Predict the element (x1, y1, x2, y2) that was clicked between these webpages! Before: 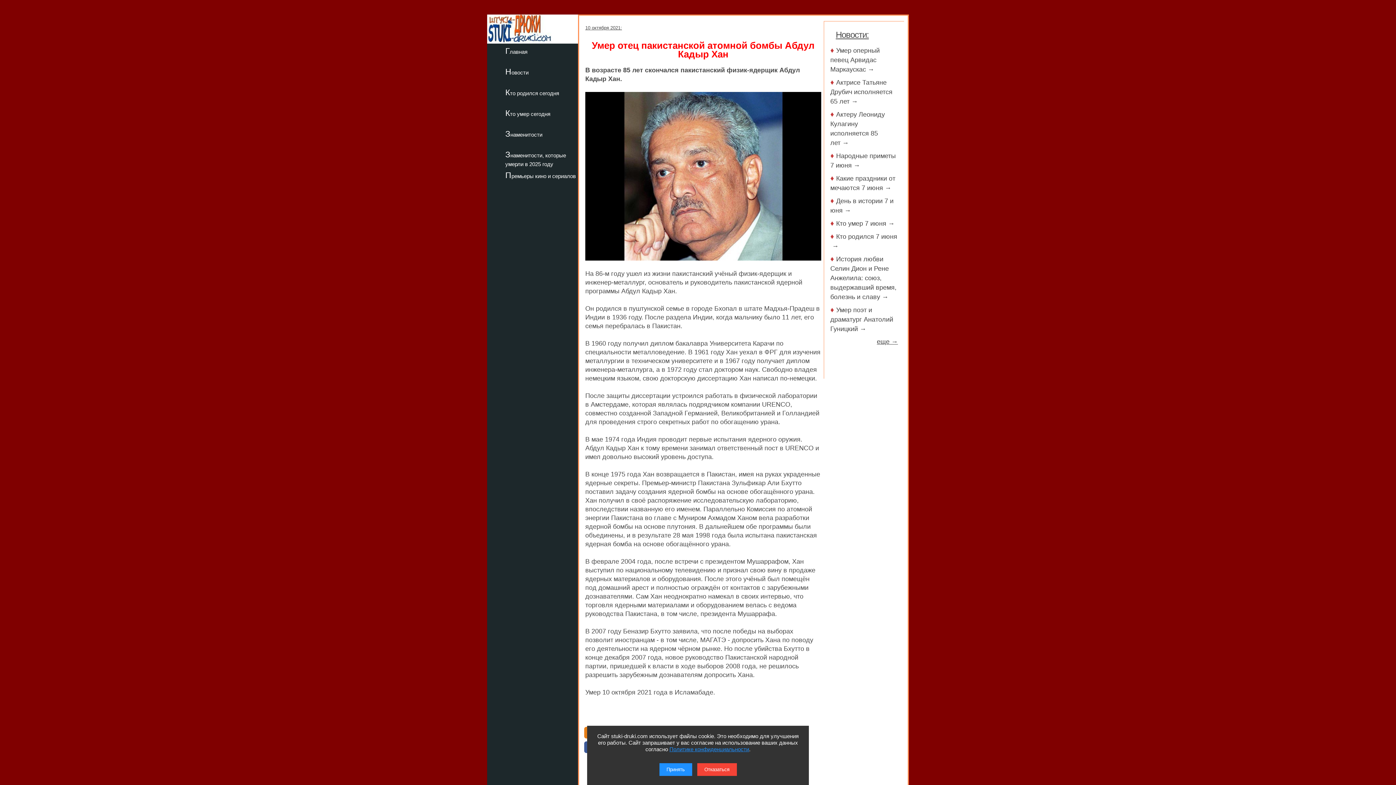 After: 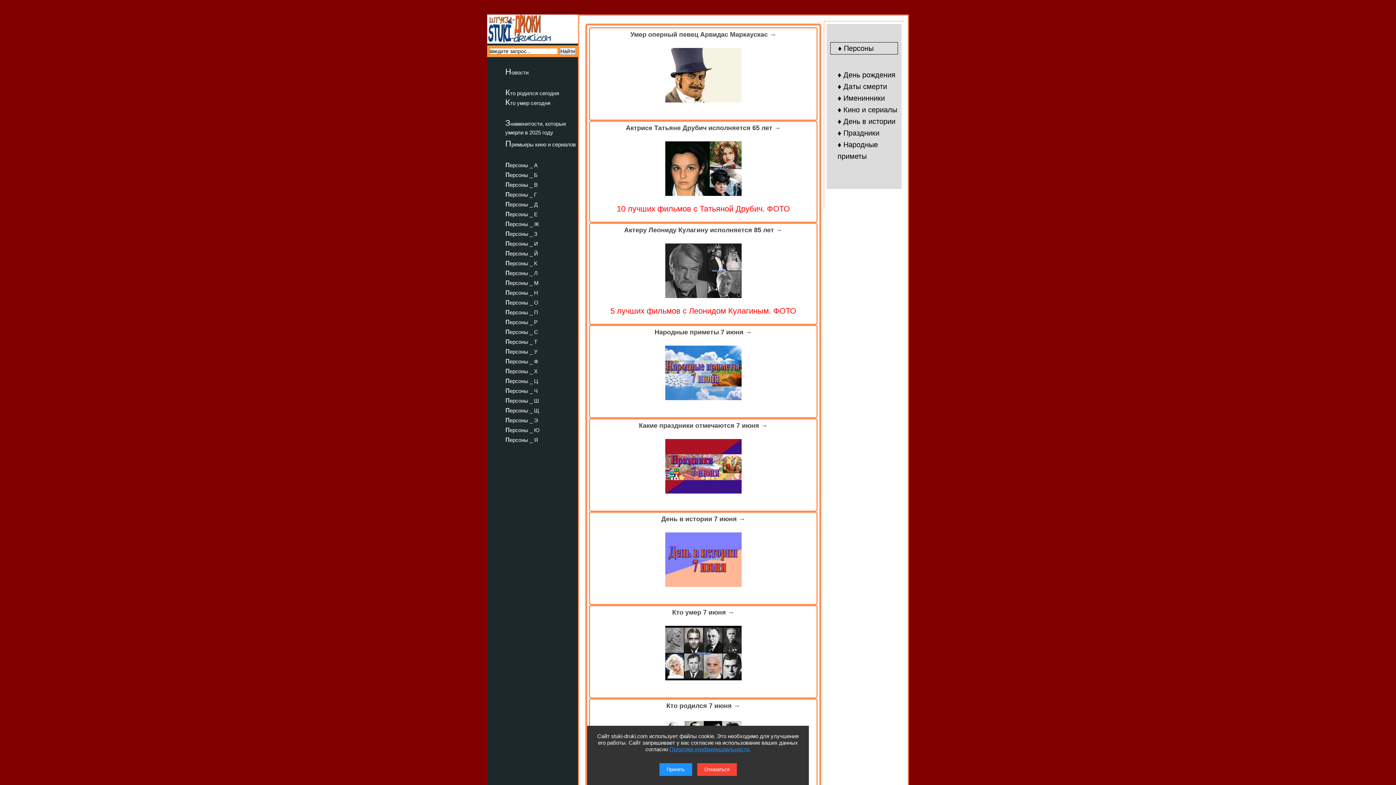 Action: bbox: (487, 45, 578, 56) label: Главная